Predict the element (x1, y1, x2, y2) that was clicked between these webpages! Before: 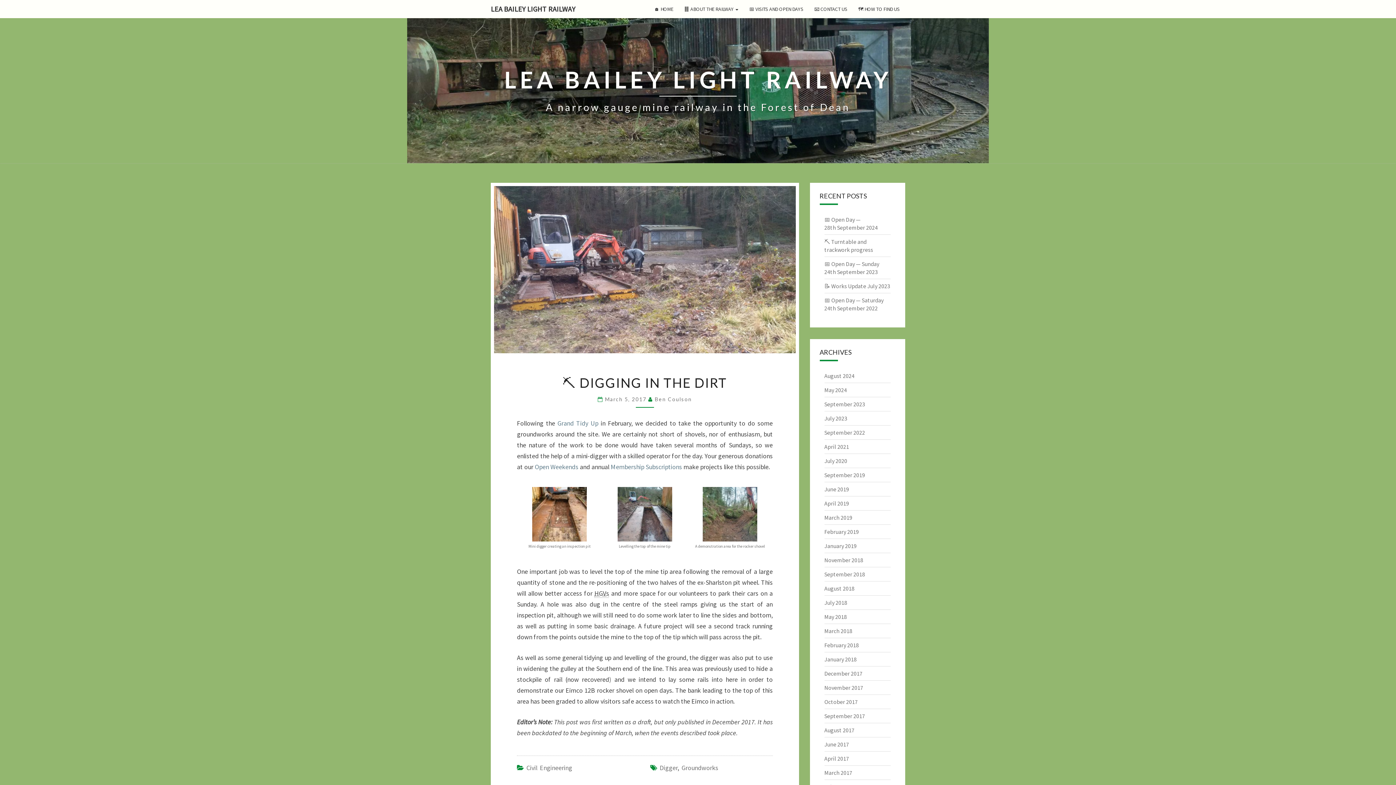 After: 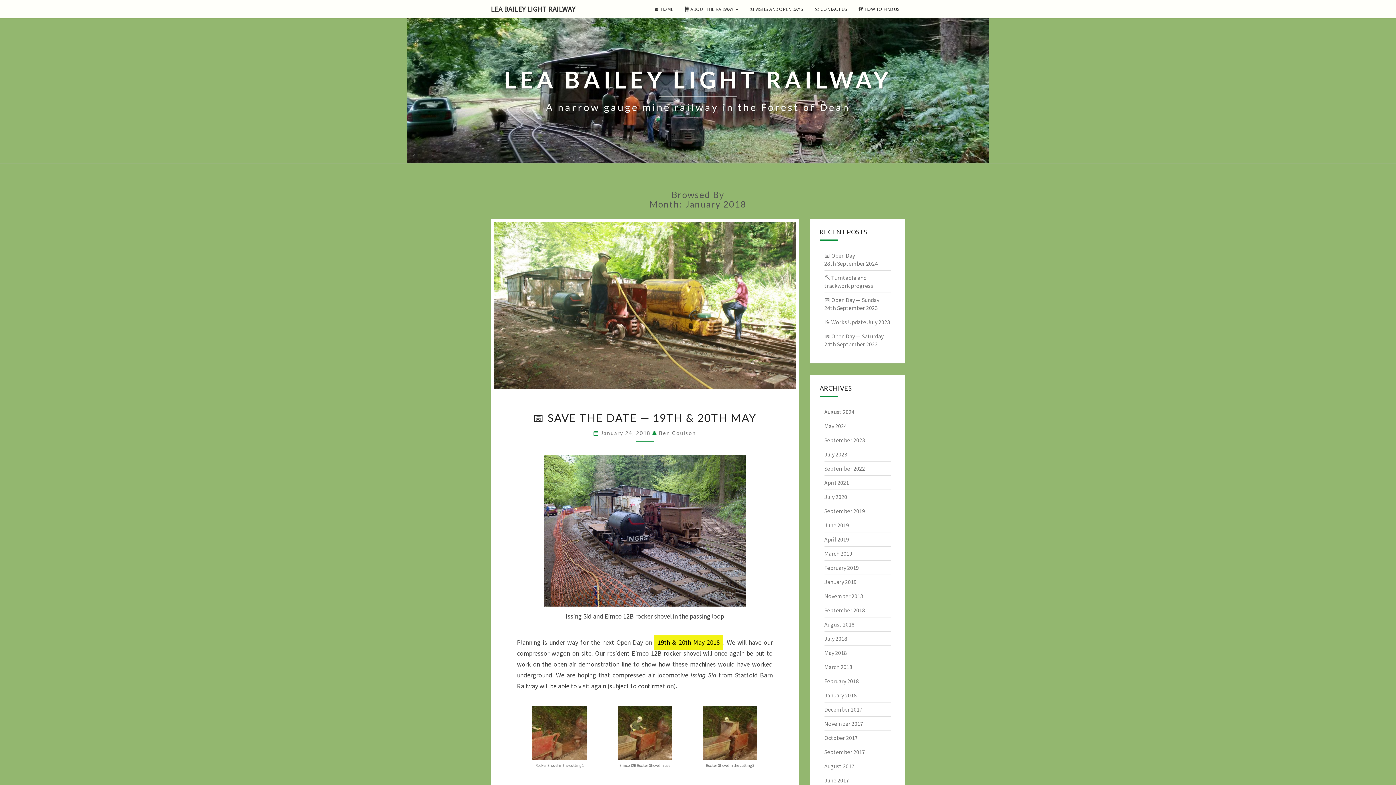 Action: label: January 2018 bbox: (824, 656, 856, 663)